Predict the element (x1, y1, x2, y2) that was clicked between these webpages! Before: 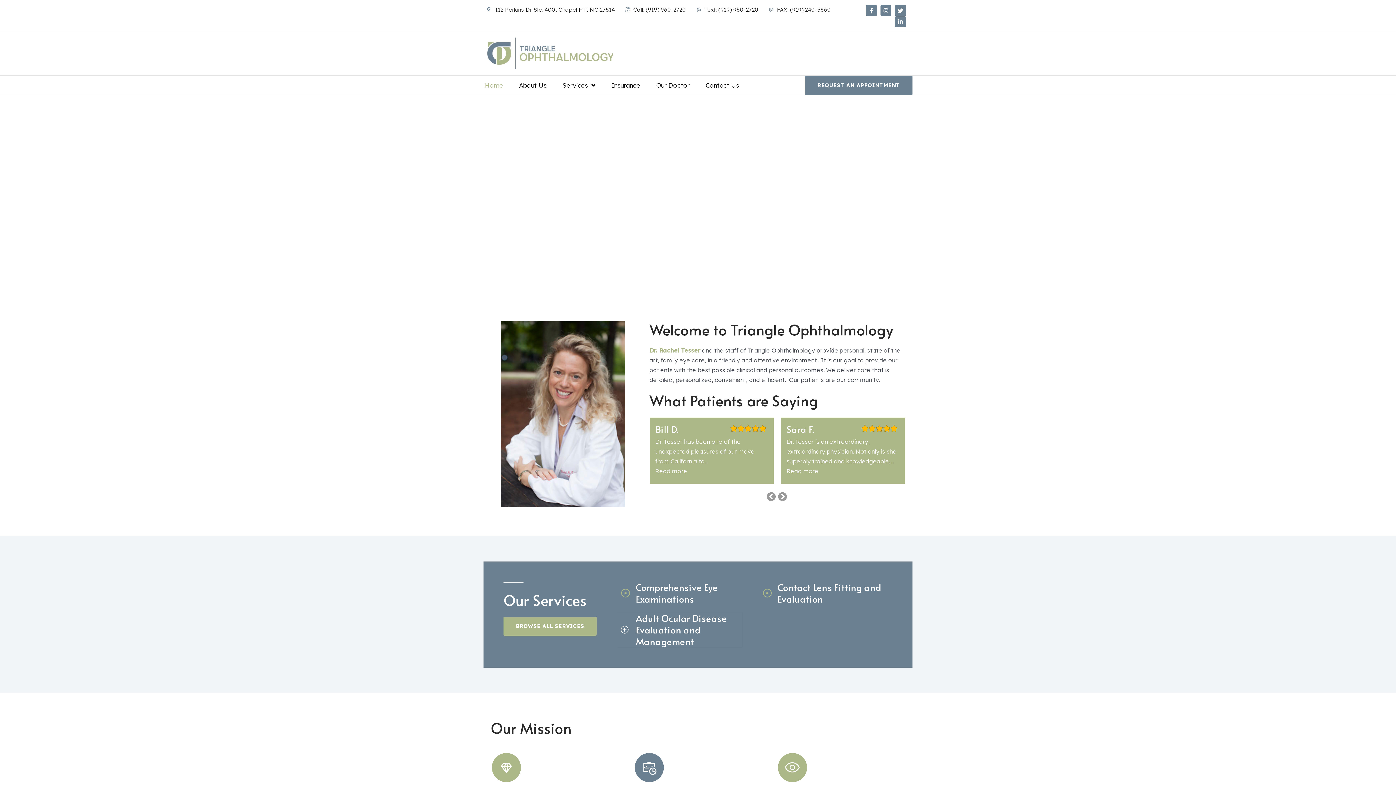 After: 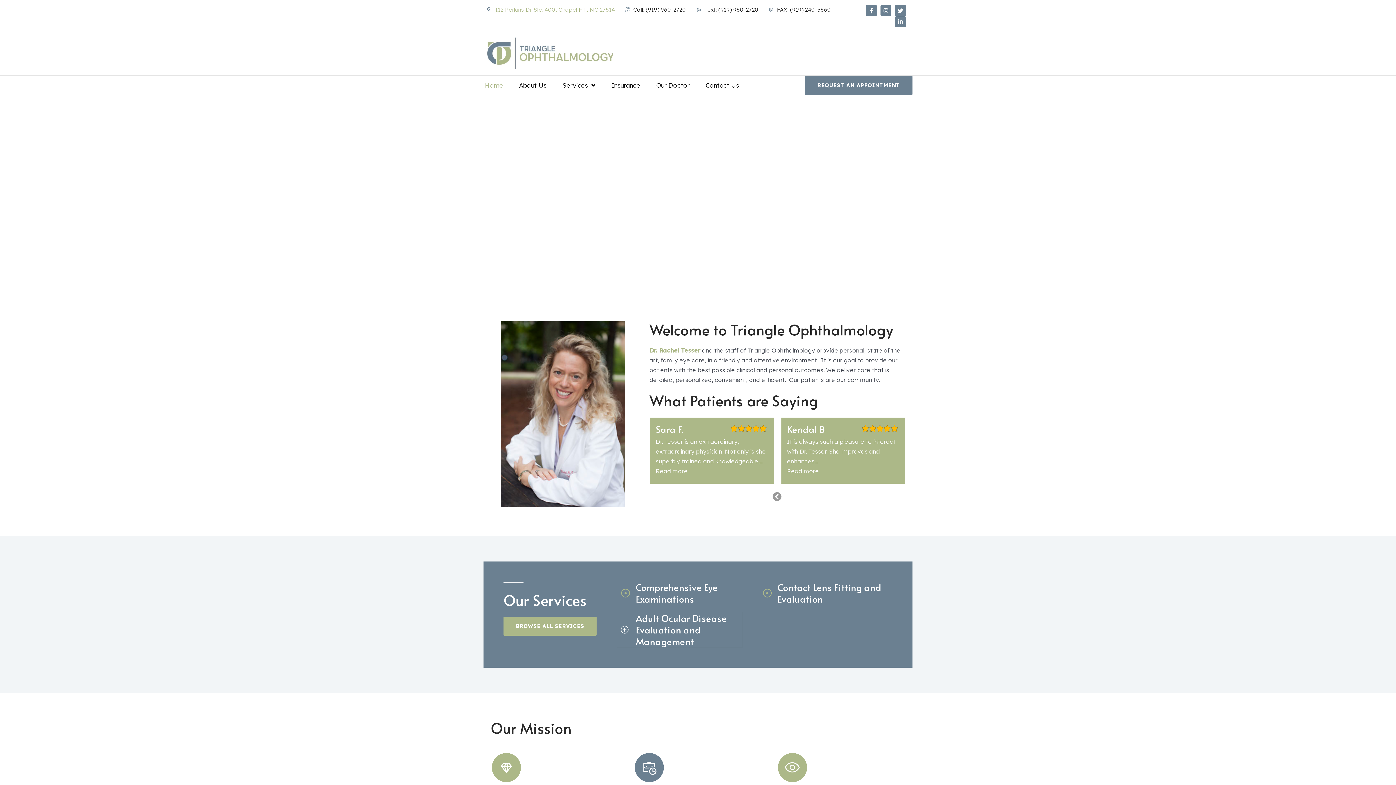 Action: bbox: (487, 5, 615, 14) label: 112 Perkins Dr Ste. 400, Chapel Hill, NC 27514